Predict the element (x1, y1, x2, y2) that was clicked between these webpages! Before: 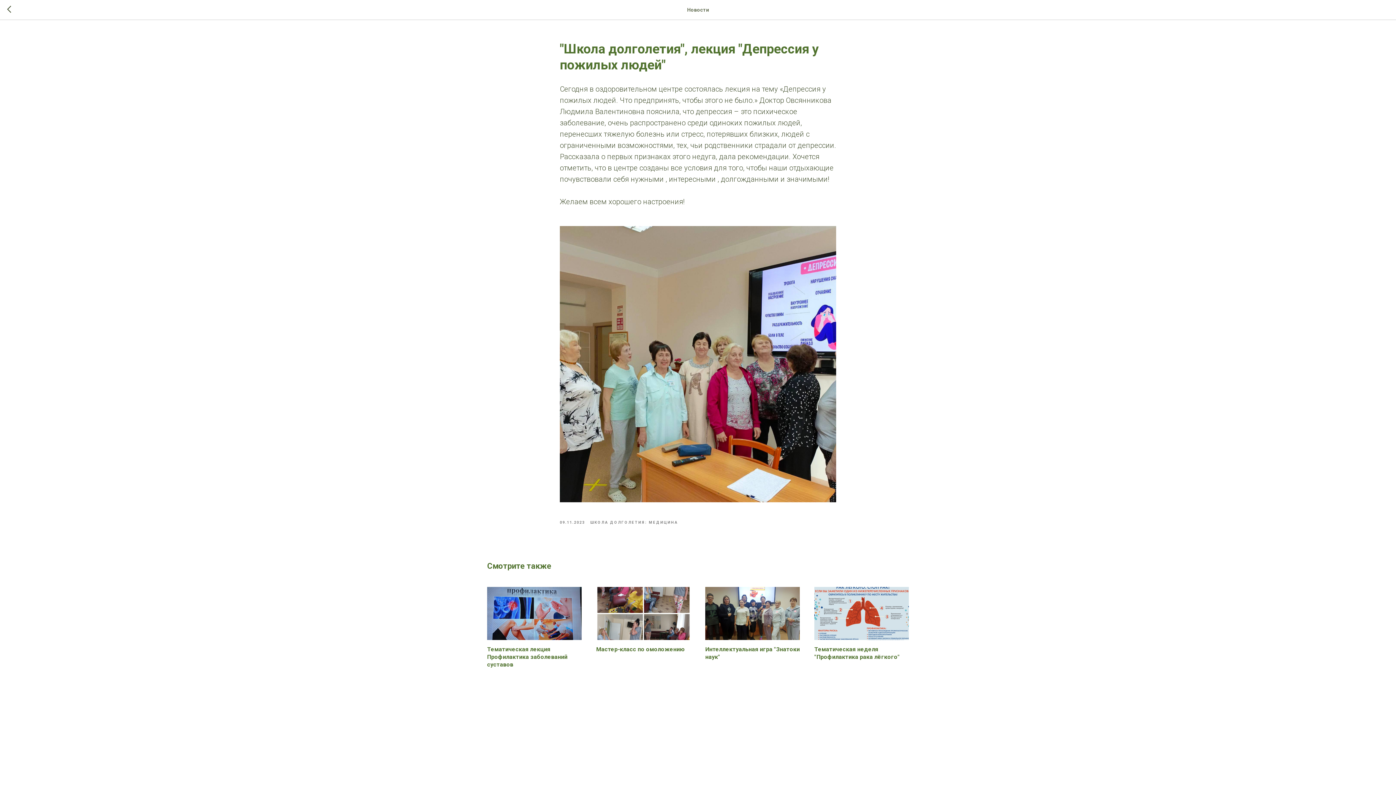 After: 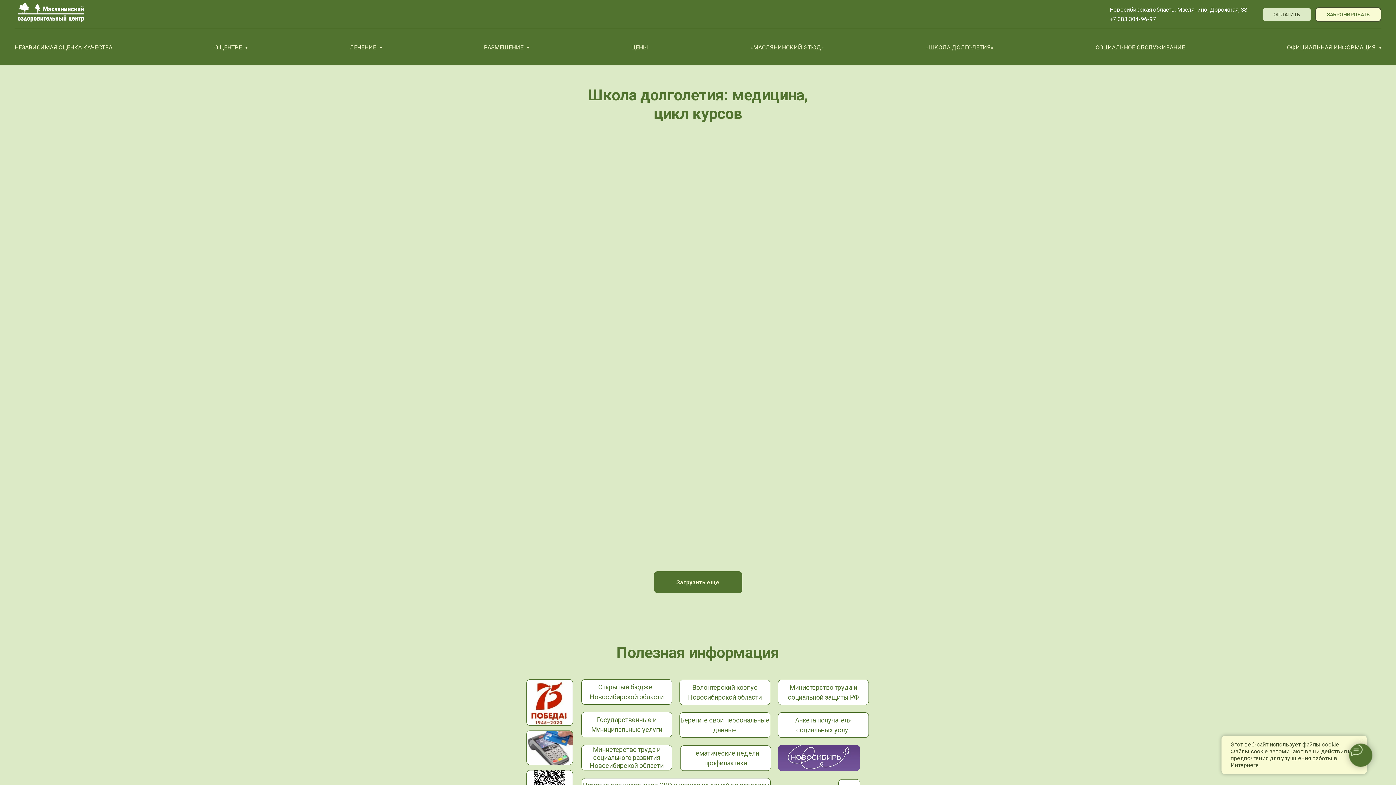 Action: label: ШКОЛА ДОЛГОЛЕТИЯ: МЕДИЦИНА bbox: (590, 518, 678, 525)